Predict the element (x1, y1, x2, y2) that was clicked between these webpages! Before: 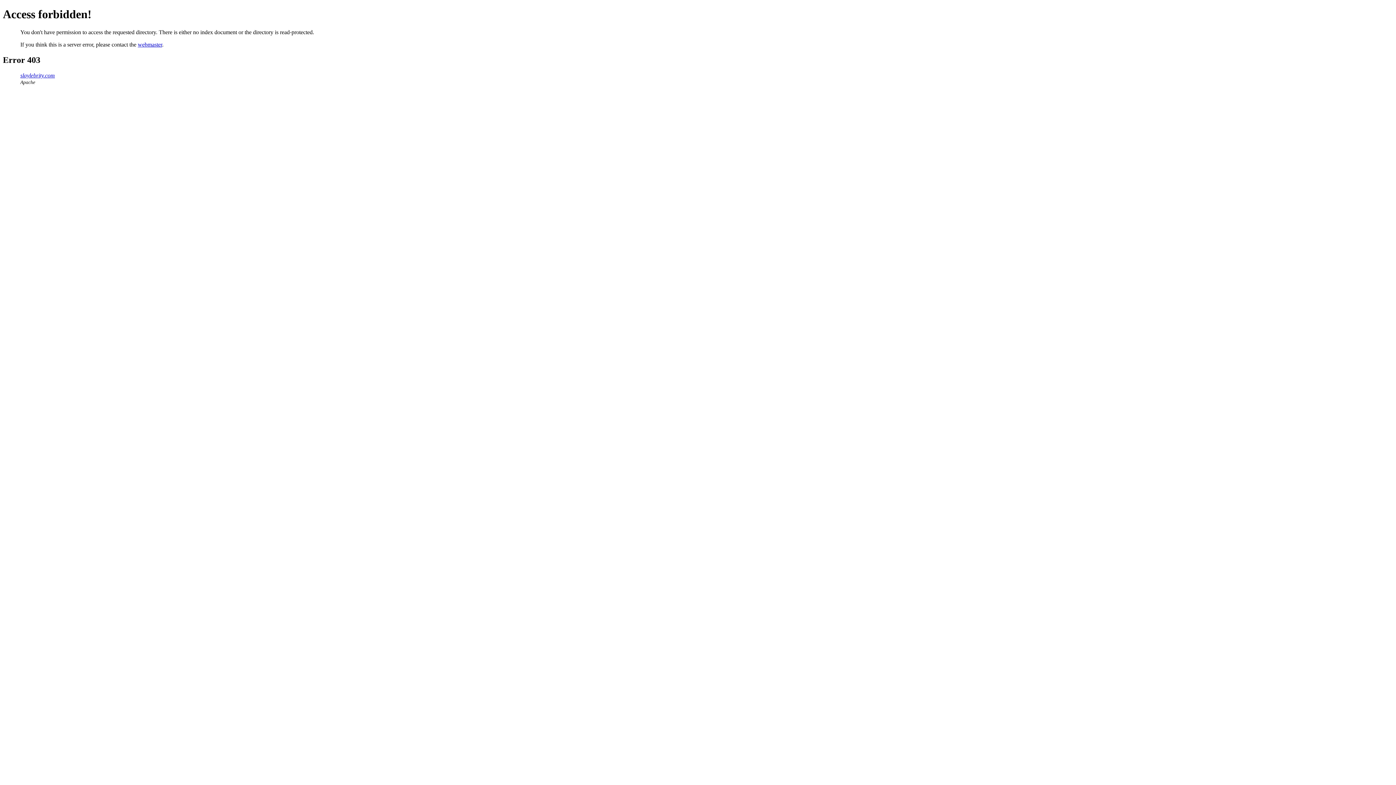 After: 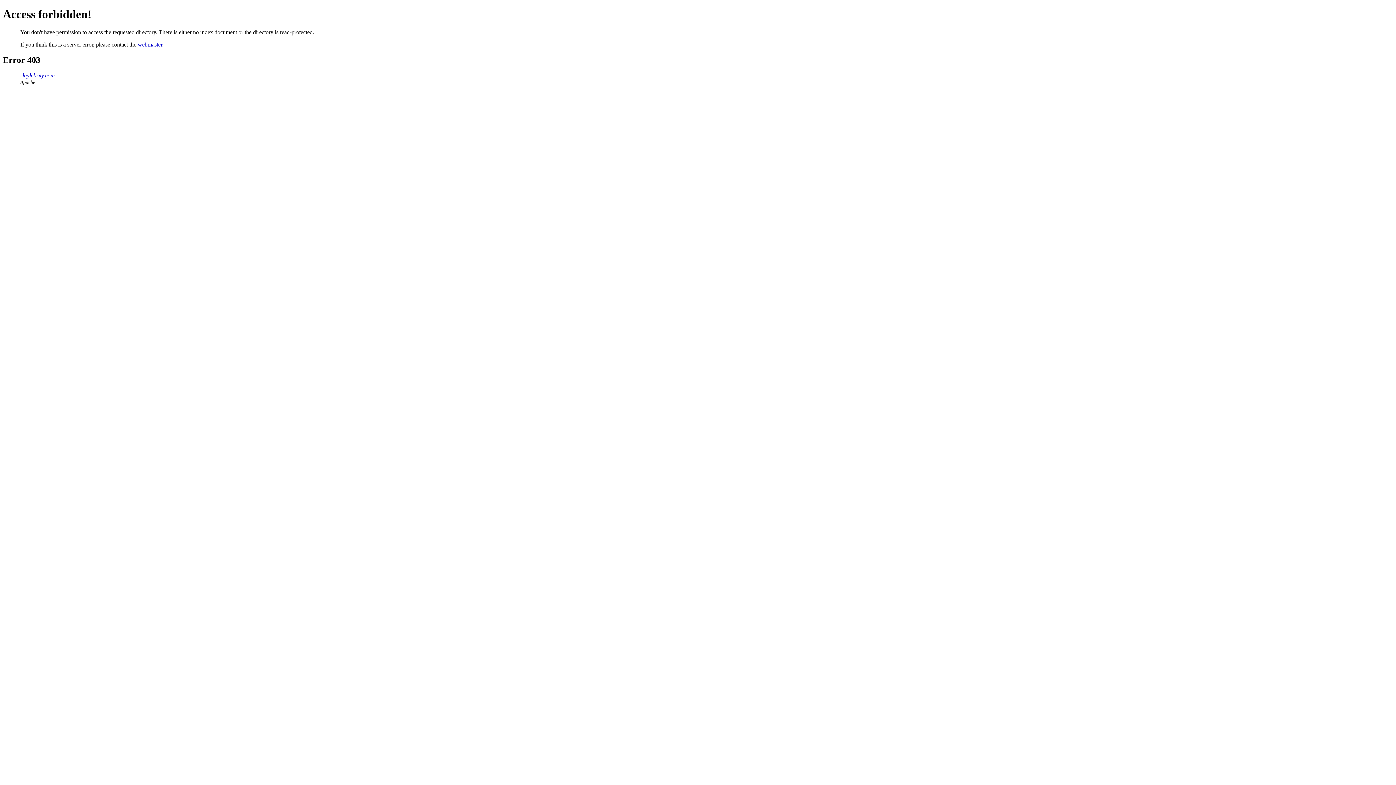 Action: label: slaylebrity.com bbox: (20, 72, 54, 78)